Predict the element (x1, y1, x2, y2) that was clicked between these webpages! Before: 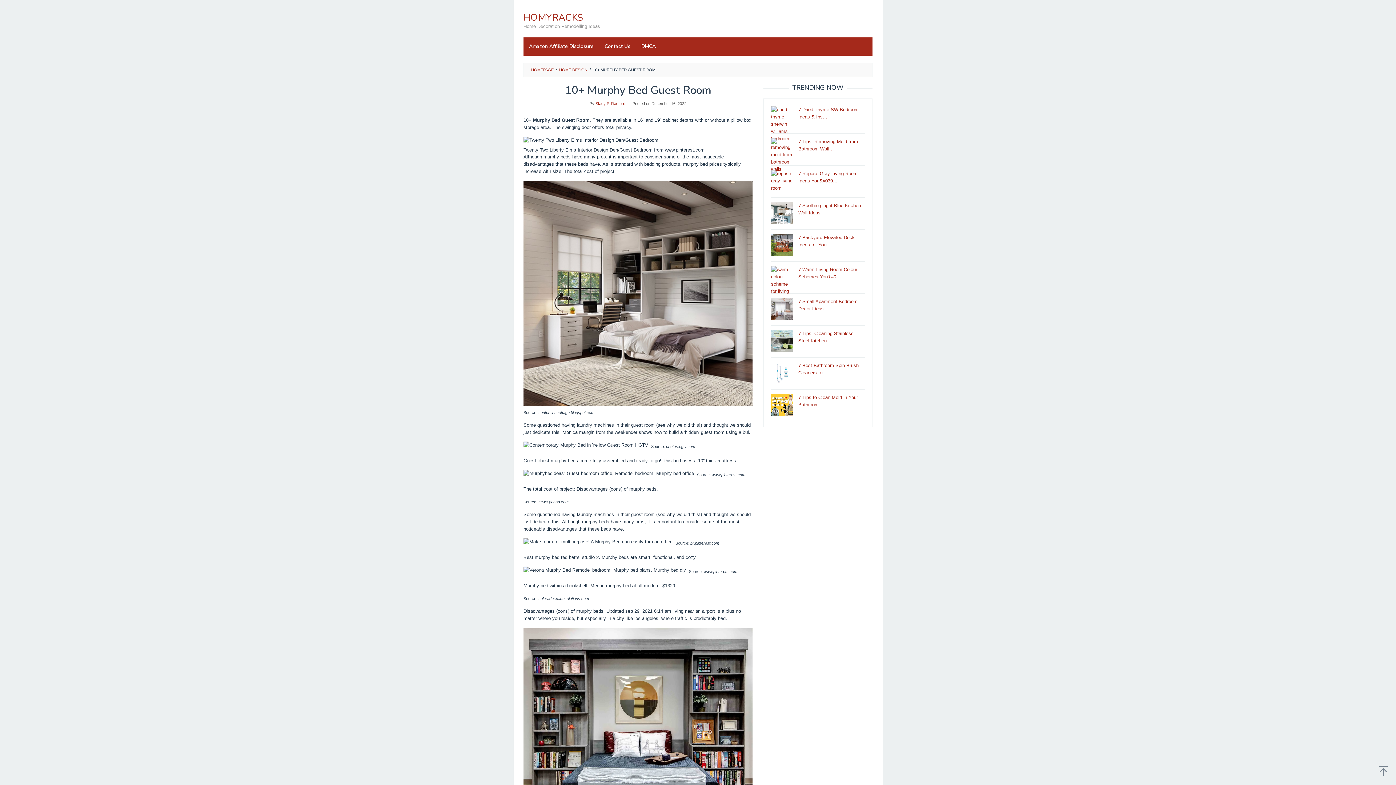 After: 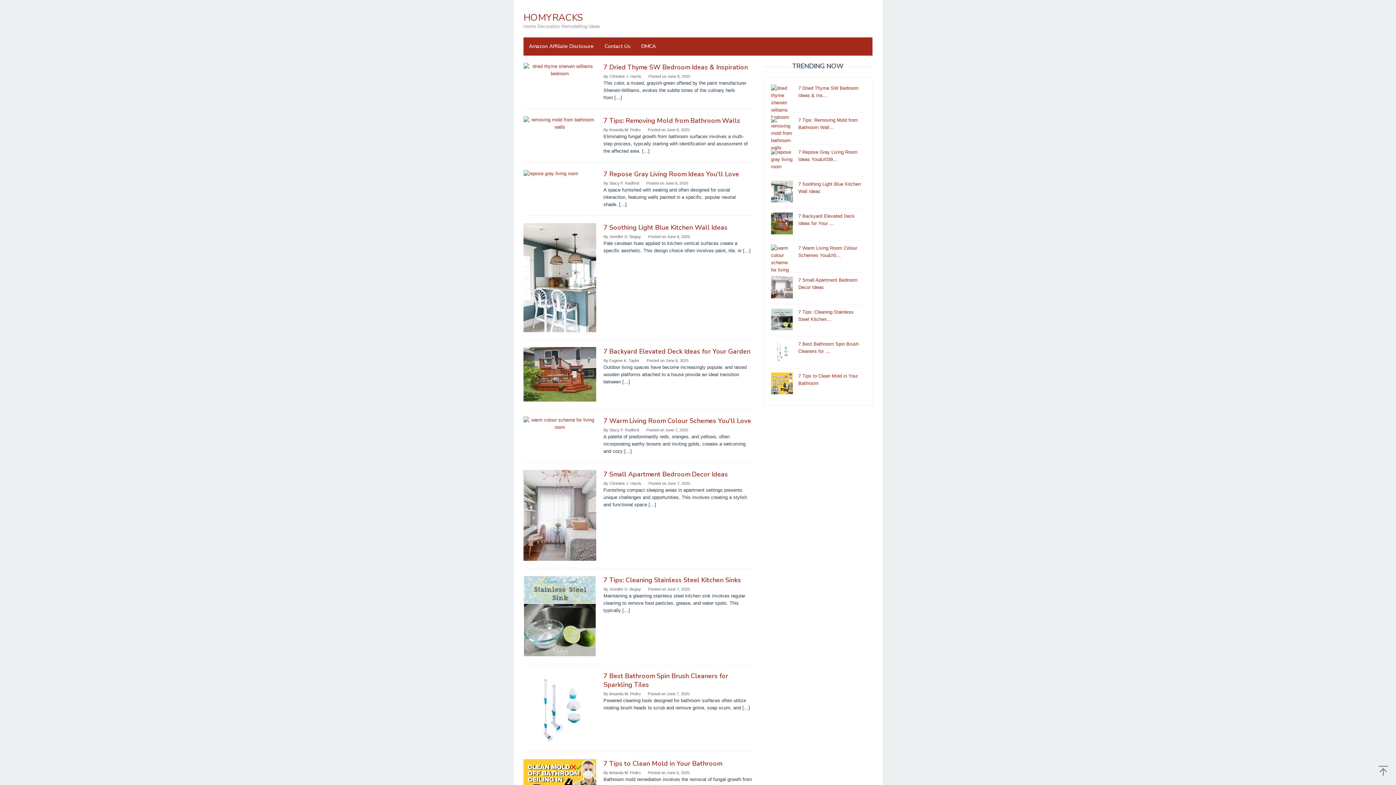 Action: bbox: (595, 101, 625, 105) label: Stacy P. Radford